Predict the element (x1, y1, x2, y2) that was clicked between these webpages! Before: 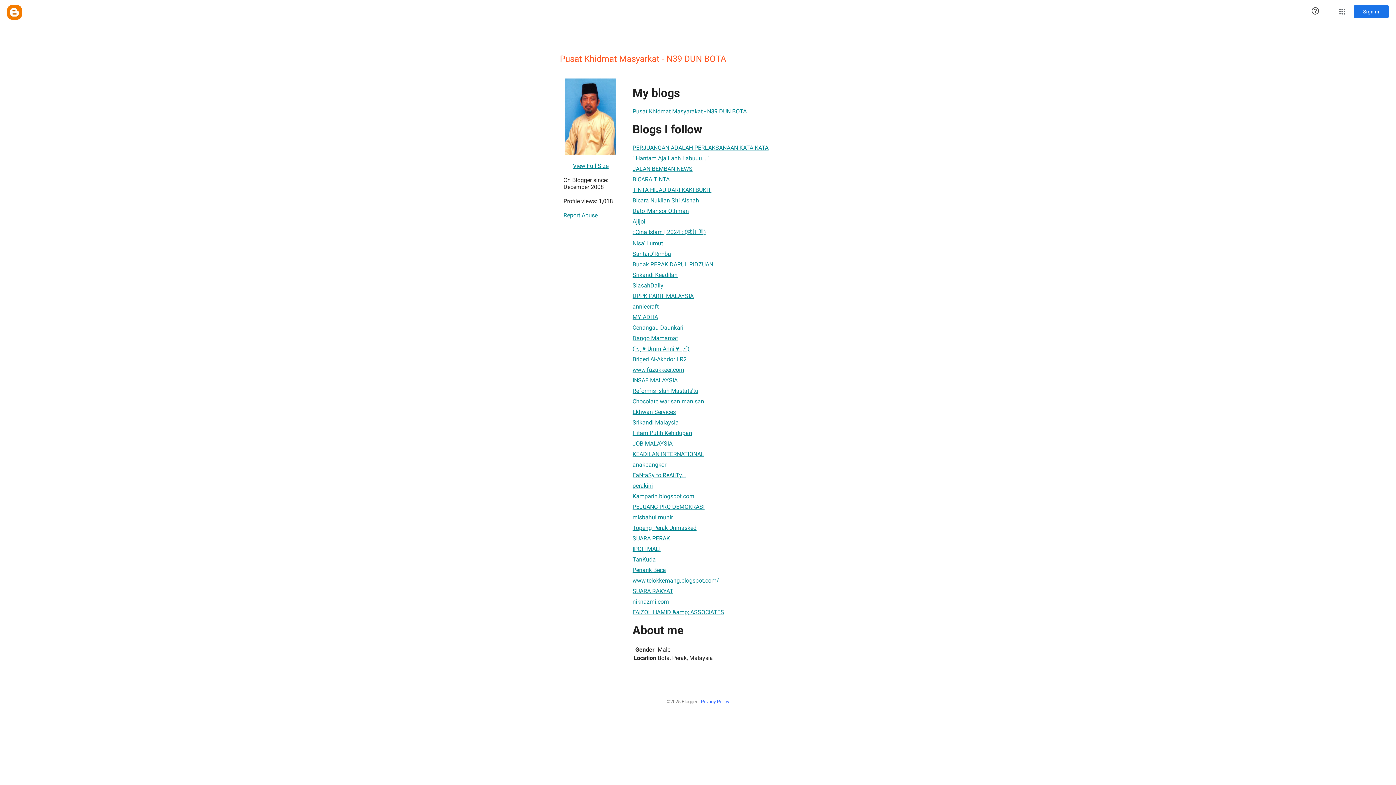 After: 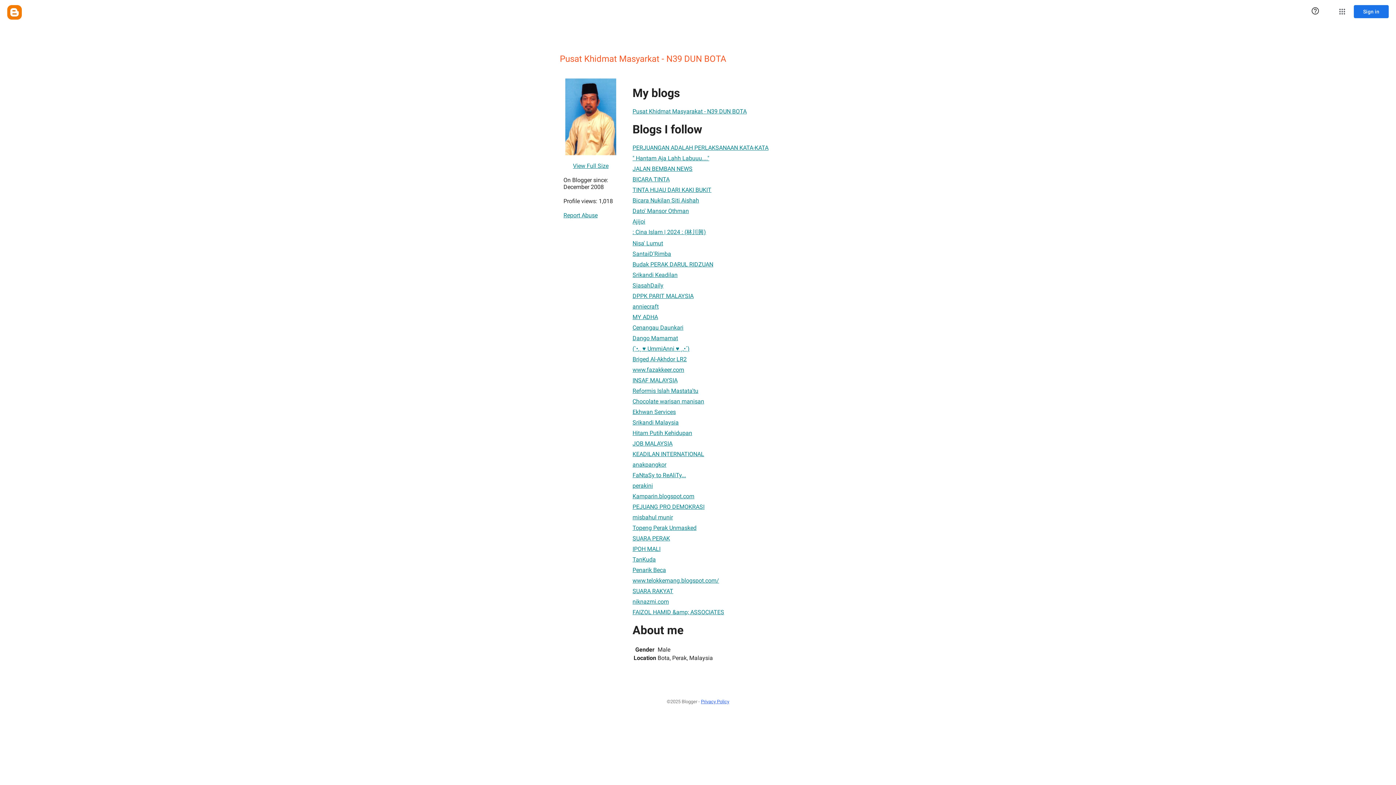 Action: bbox: (632, 289, 693, 303) label: DPPK PARIT MALAYSIA